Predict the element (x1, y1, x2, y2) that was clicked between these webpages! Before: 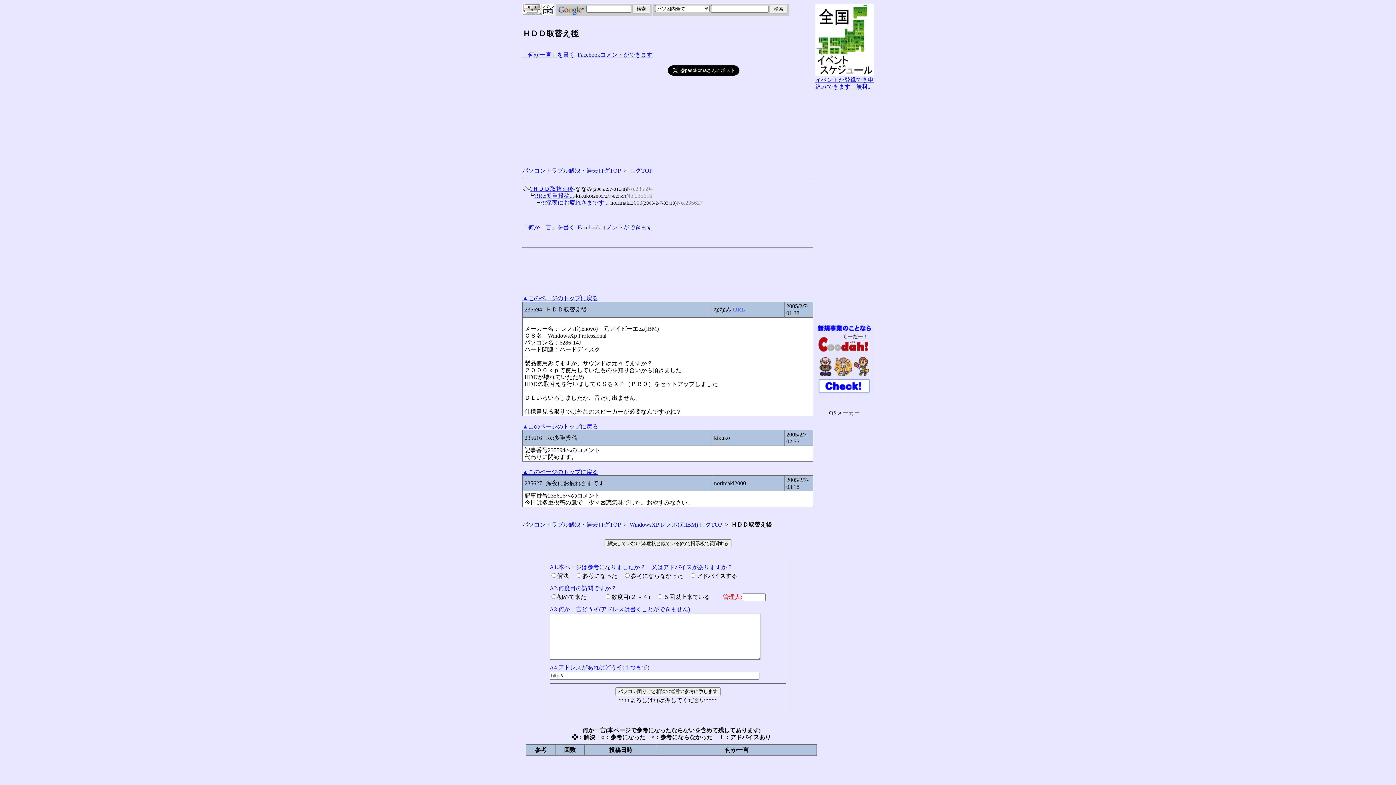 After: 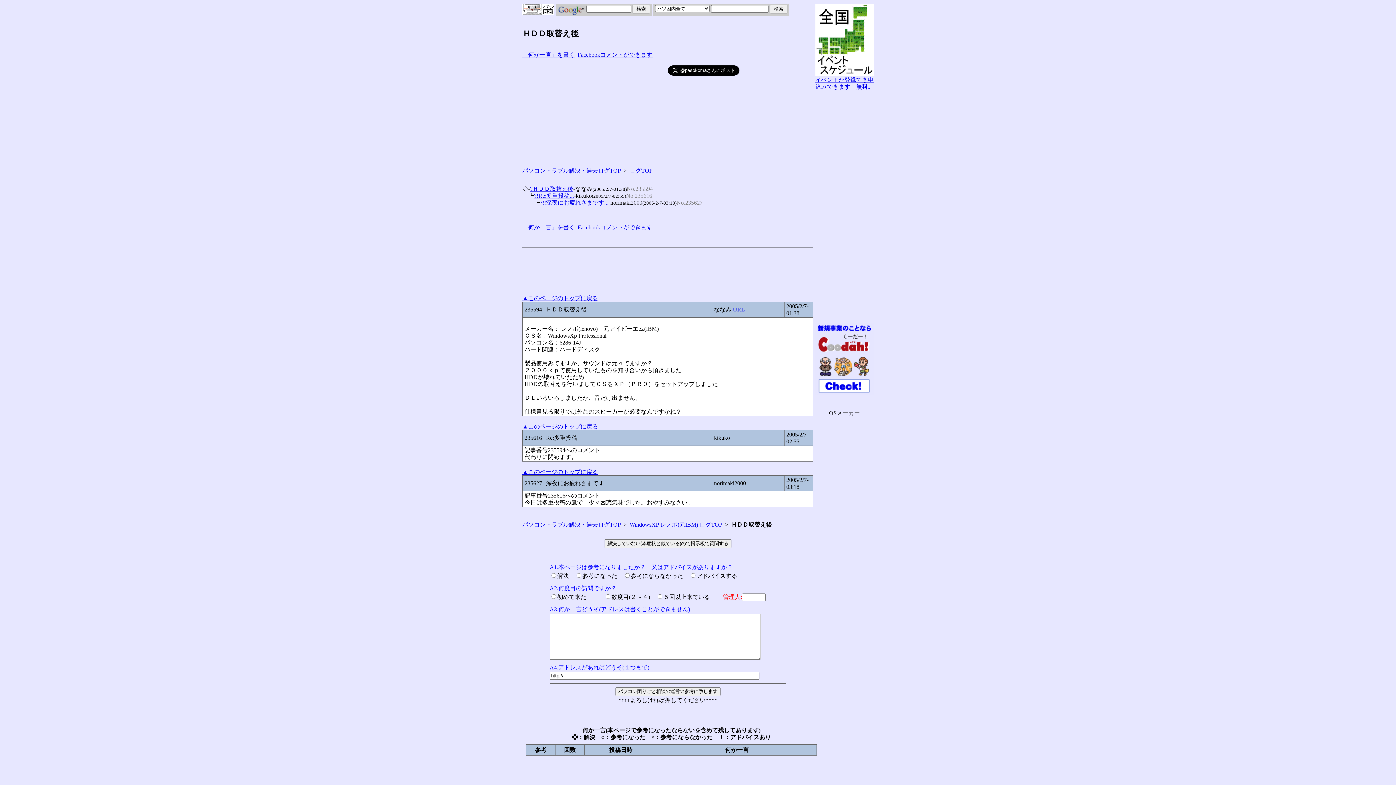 Action: label: ▲このページのトップに戻る bbox: (522, 423, 598, 429)